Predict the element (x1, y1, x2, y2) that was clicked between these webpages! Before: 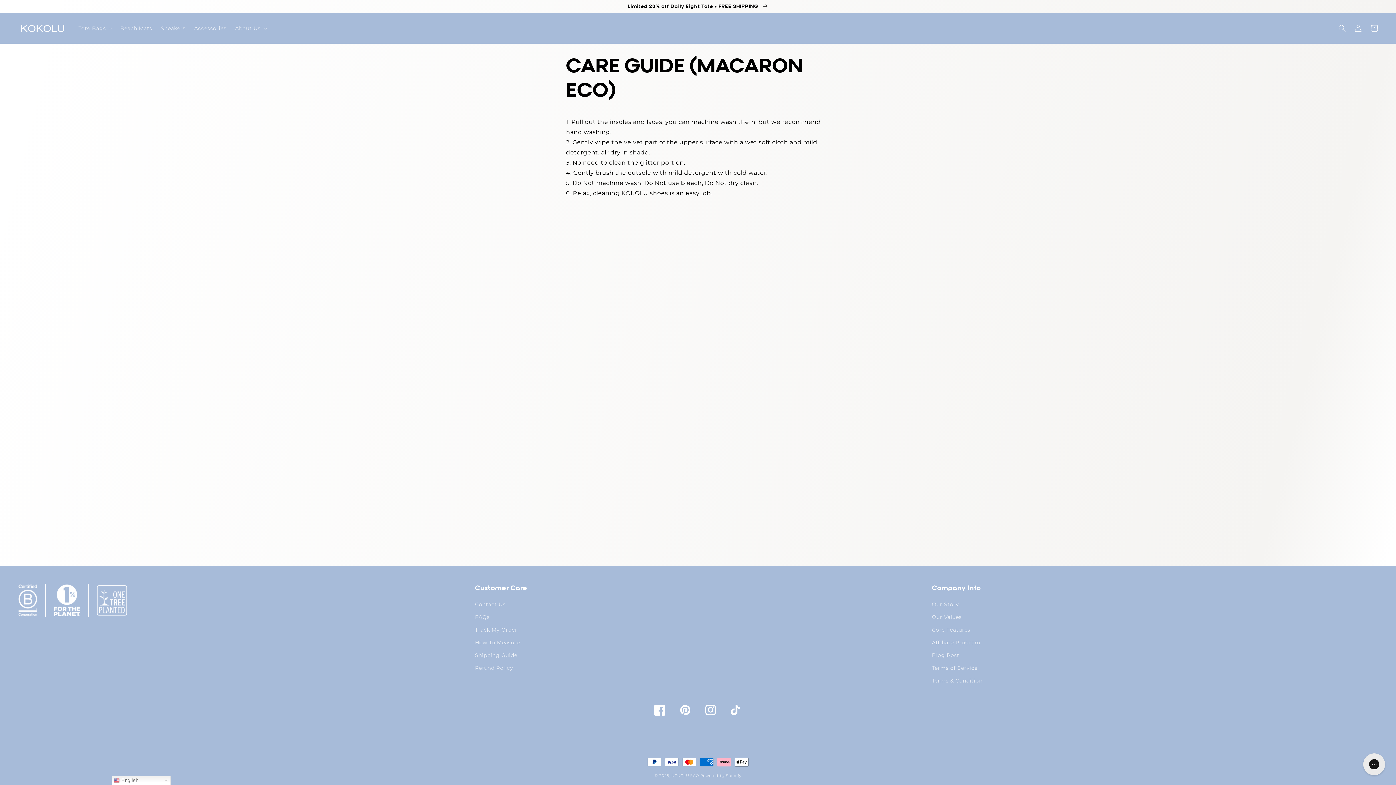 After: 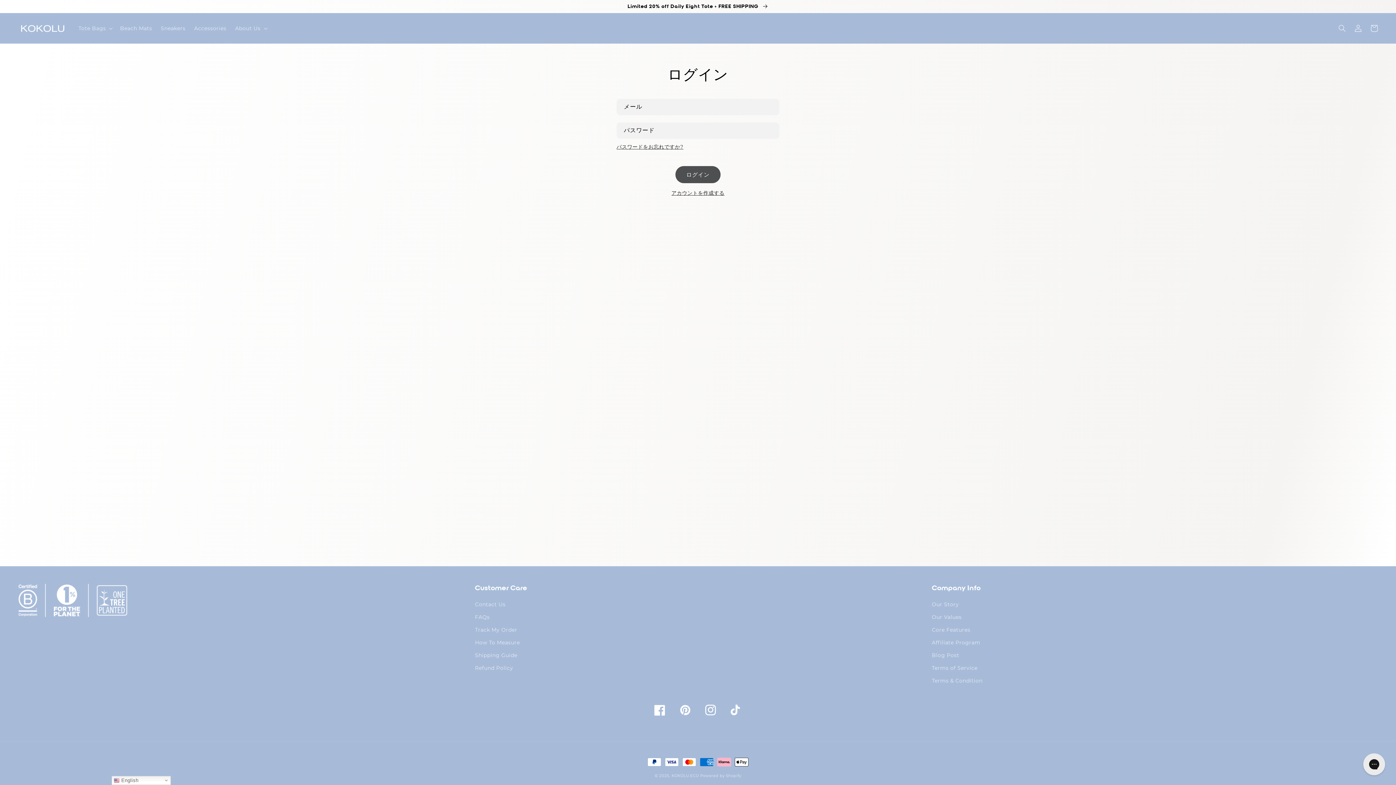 Action: label: ログイン bbox: (1350, 20, 1366, 36)